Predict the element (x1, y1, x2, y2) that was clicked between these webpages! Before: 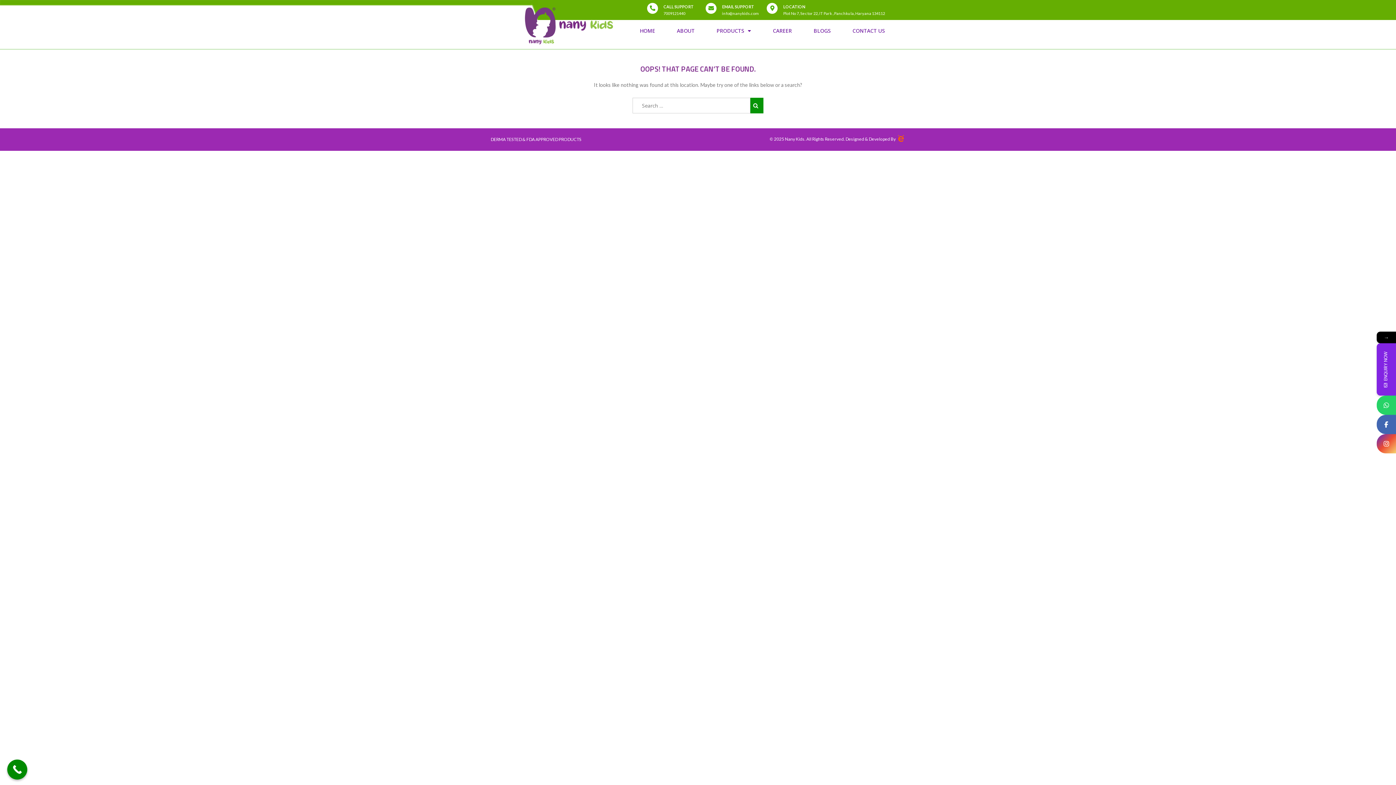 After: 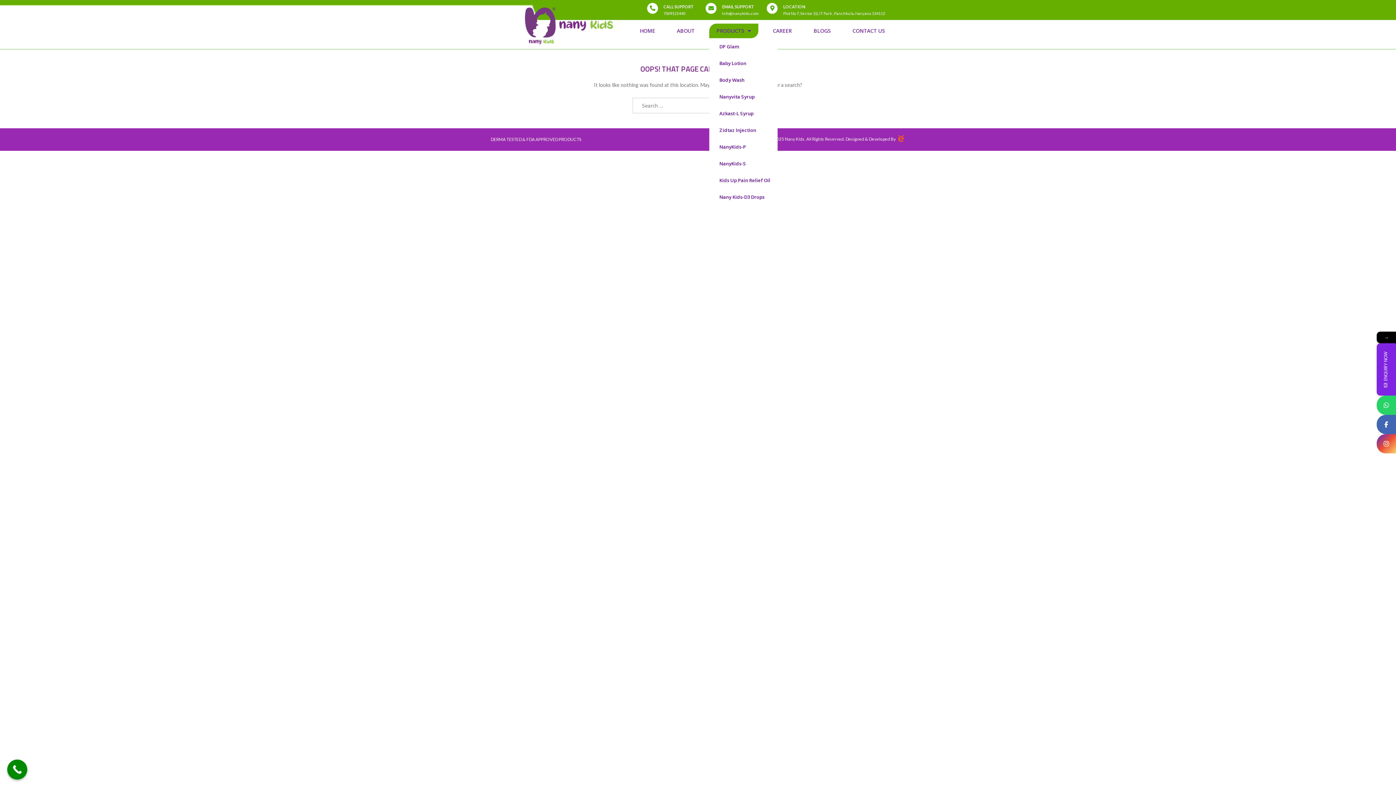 Action: label: PRODUCTS bbox: (709, 23, 758, 38)